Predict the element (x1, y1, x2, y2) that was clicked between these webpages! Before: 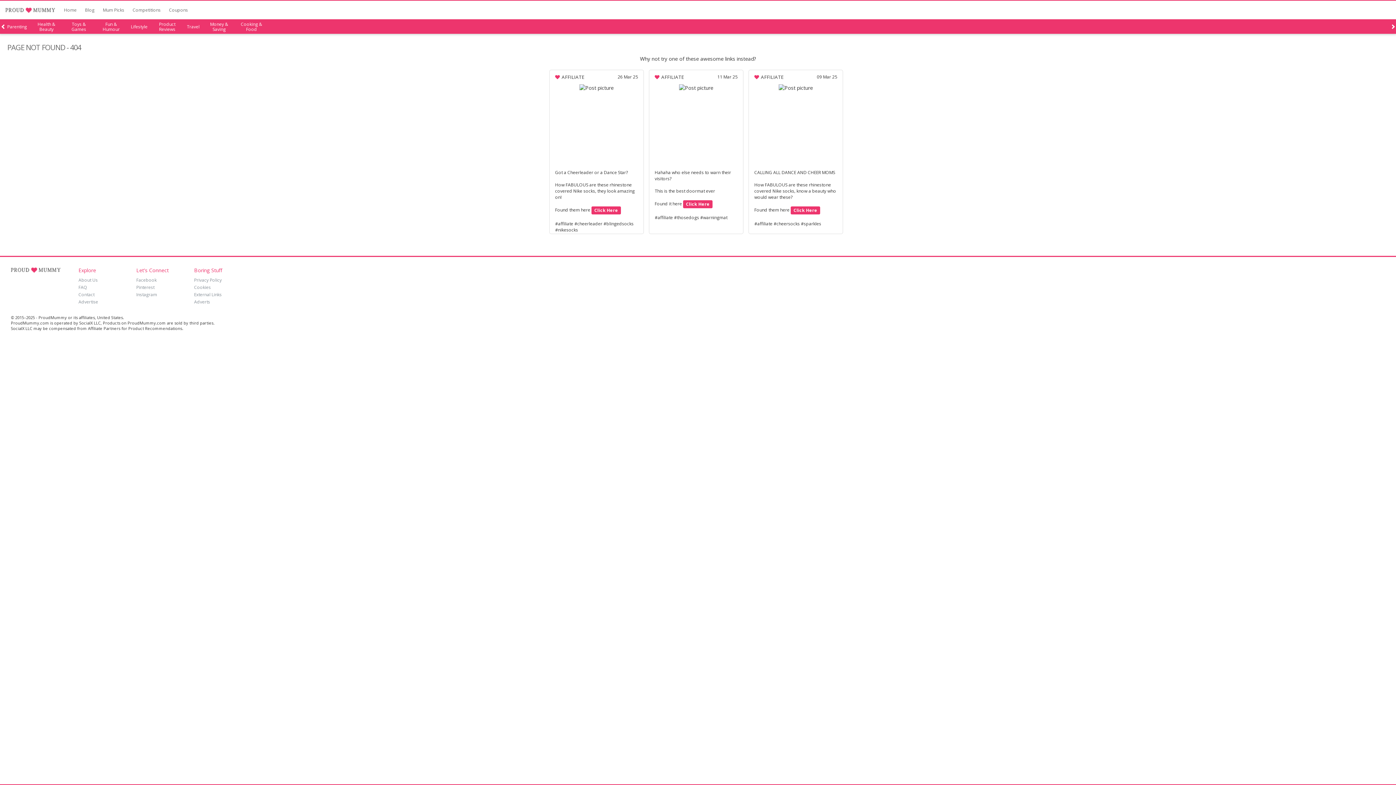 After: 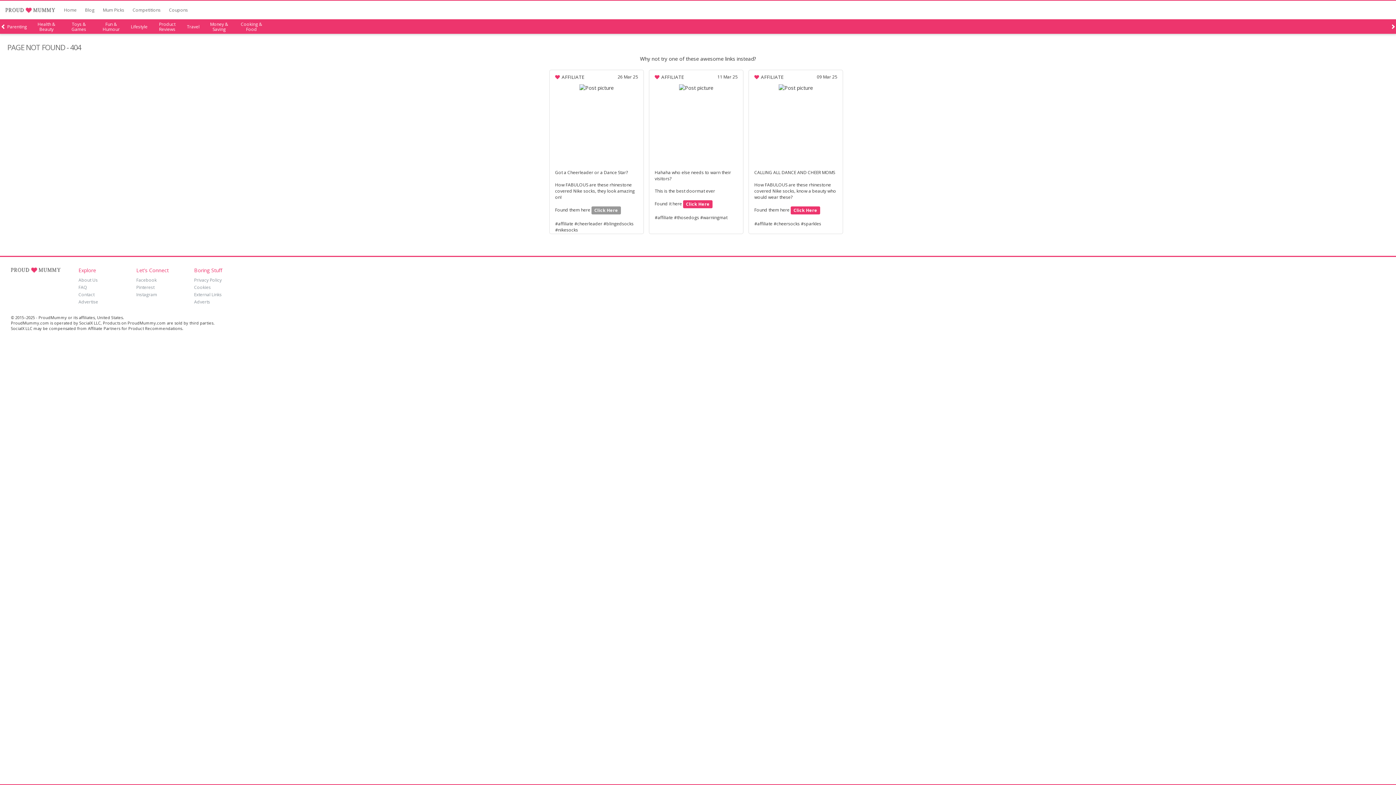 Action: bbox: (591, 206, 621, 214) label: Click Here